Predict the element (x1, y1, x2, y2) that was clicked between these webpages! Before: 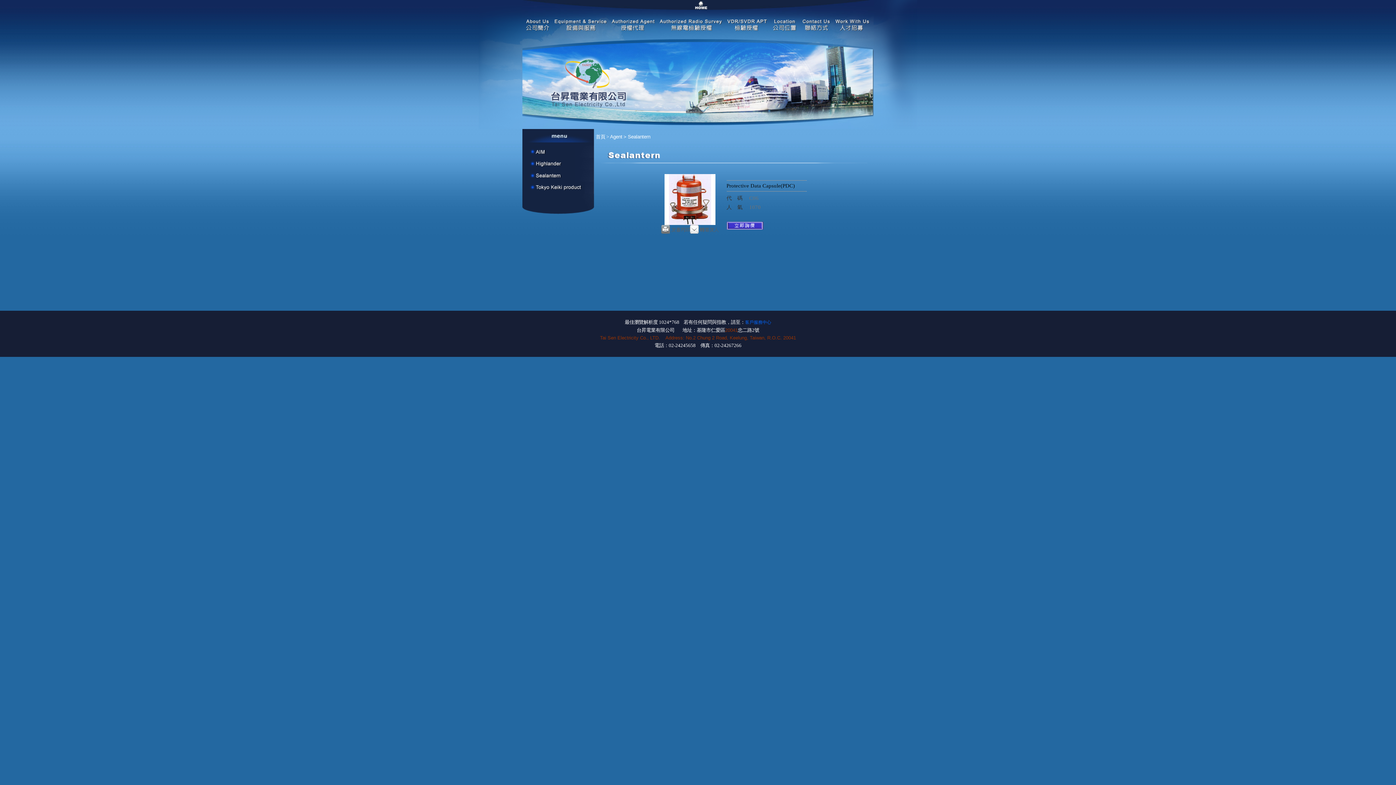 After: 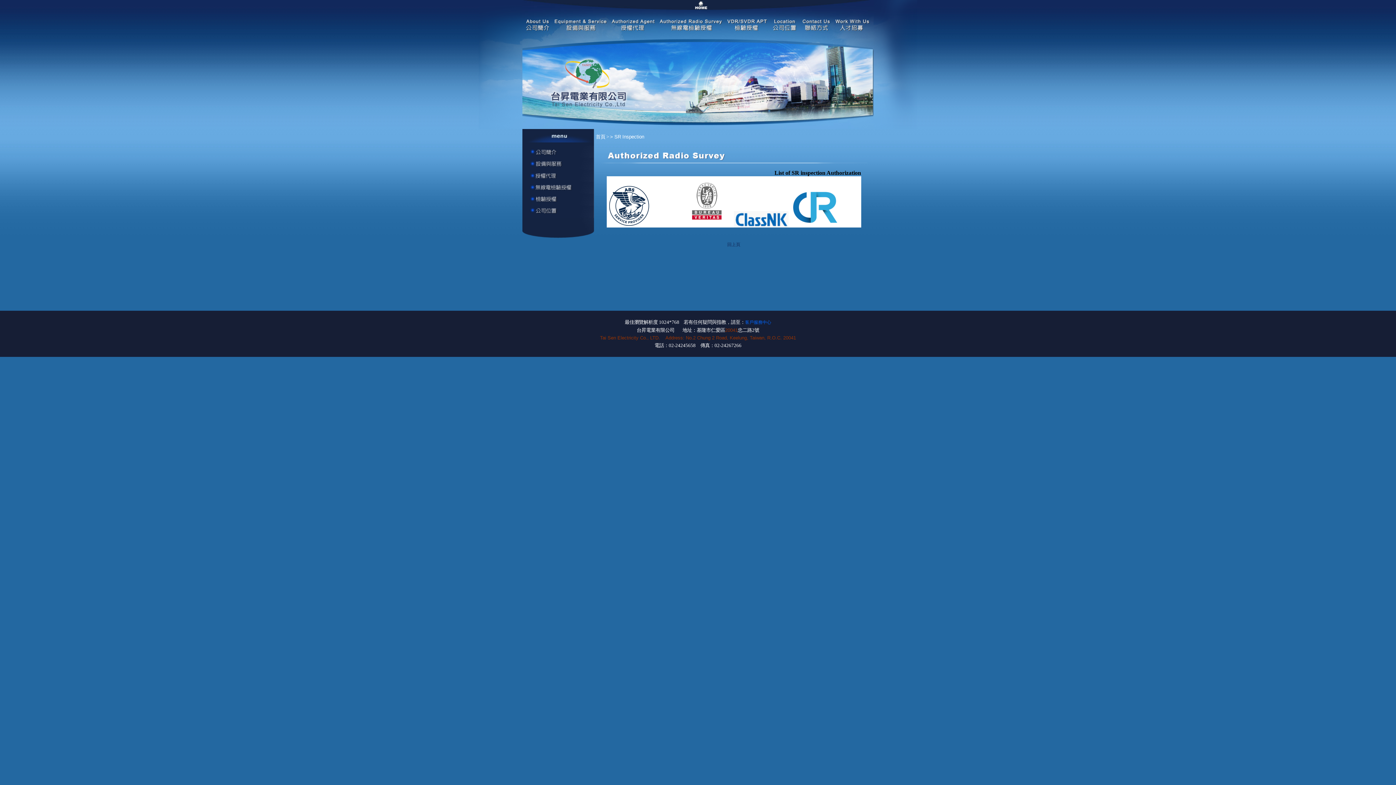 Action: bbox: (657, 34, 725, 39)